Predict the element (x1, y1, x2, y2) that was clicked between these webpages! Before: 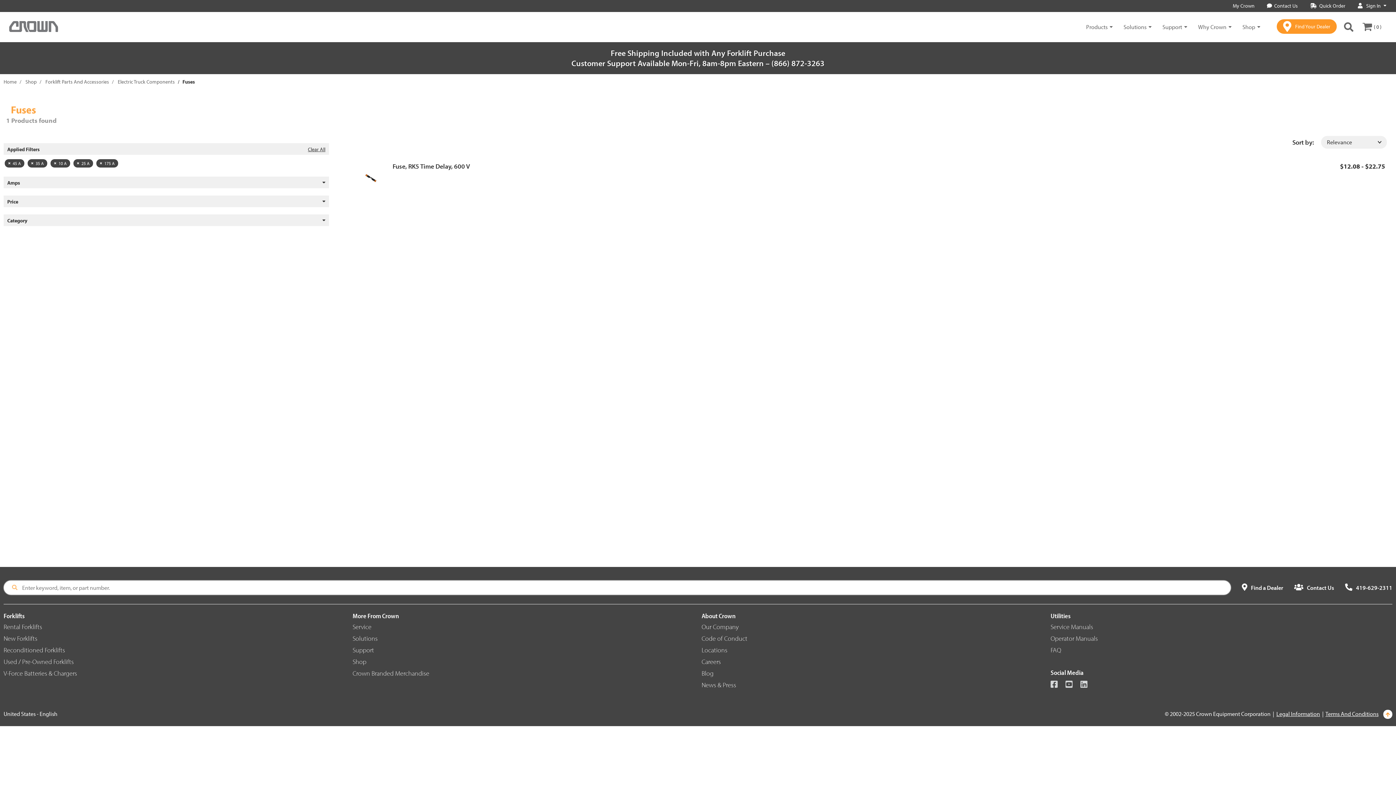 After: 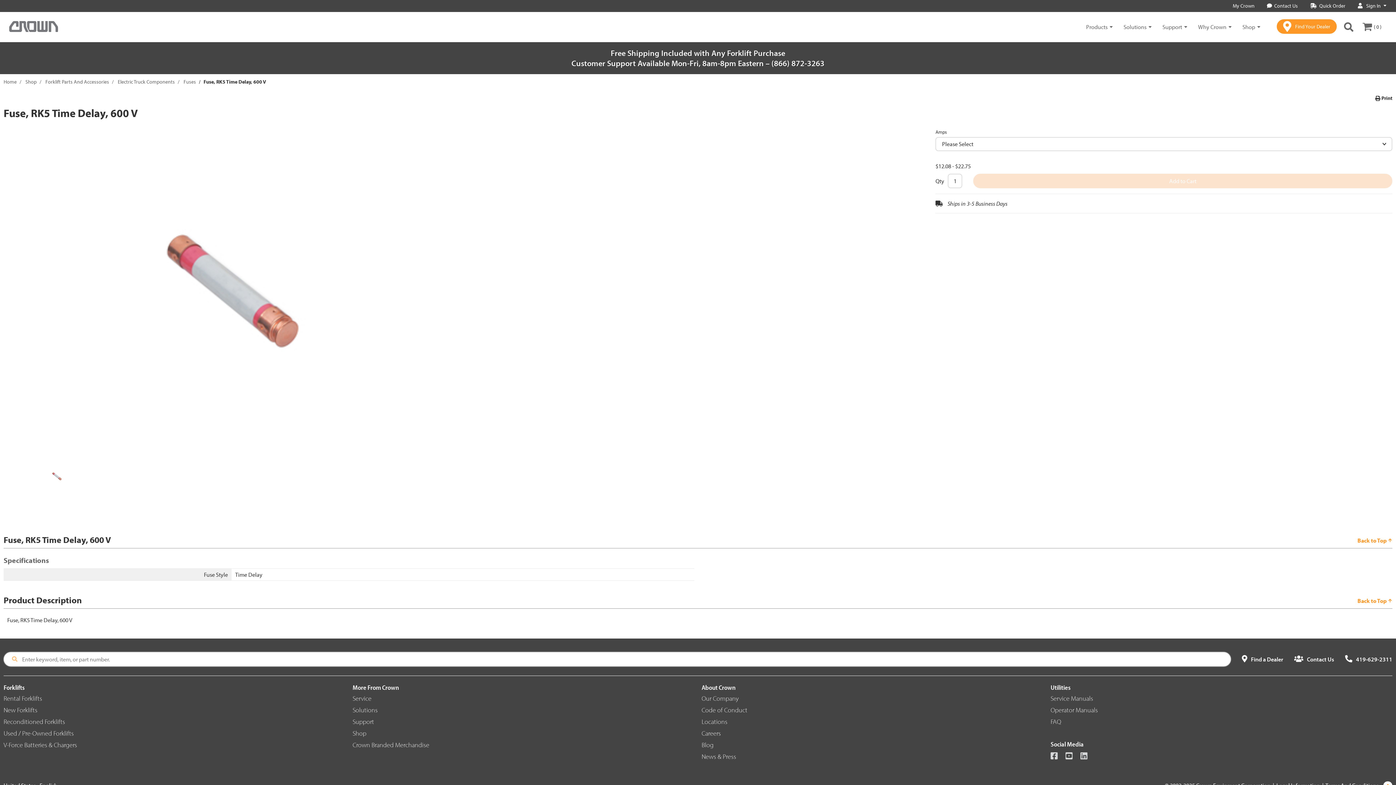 Action: bbox: (354, 161, 392, 194)